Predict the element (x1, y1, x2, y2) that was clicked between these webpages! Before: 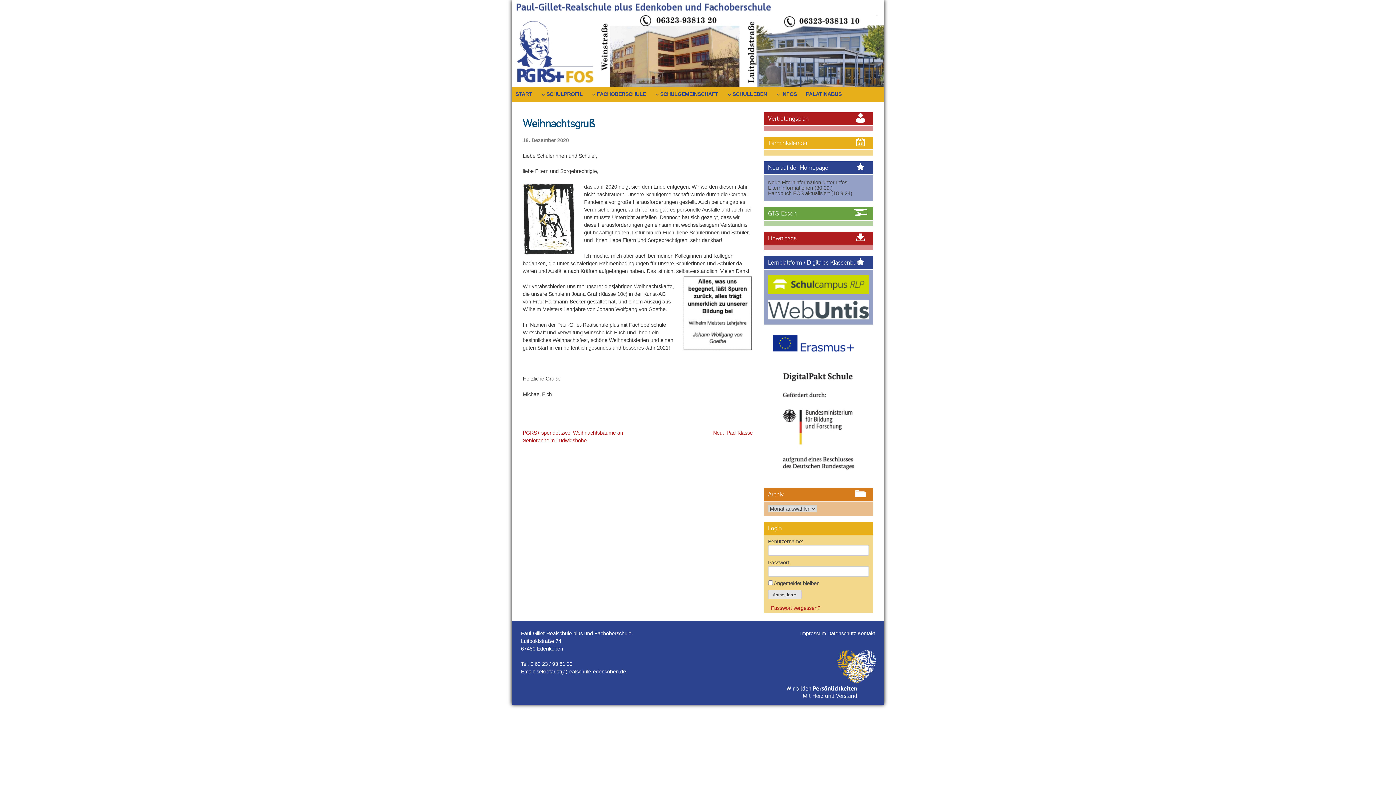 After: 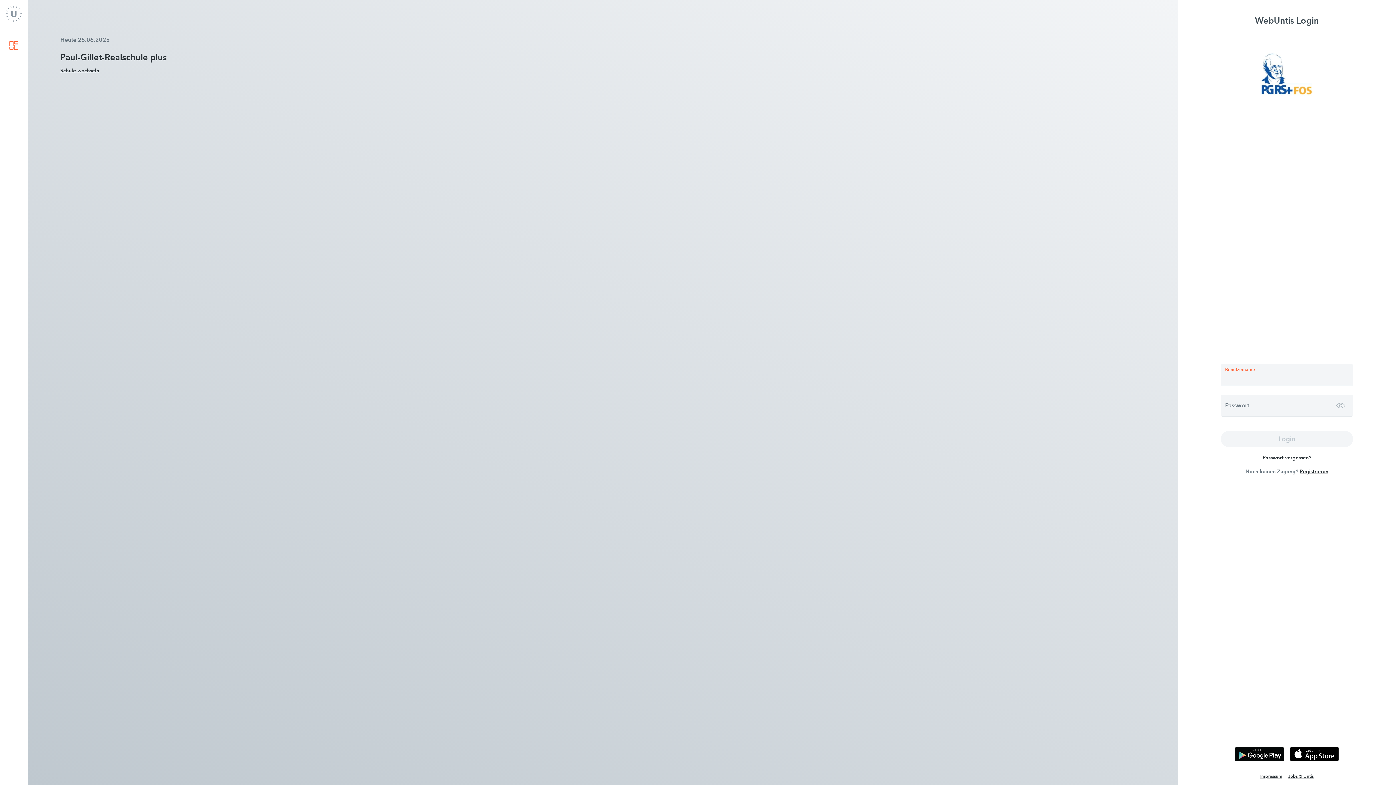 Action: bbox: (768, 300, 869, 319)